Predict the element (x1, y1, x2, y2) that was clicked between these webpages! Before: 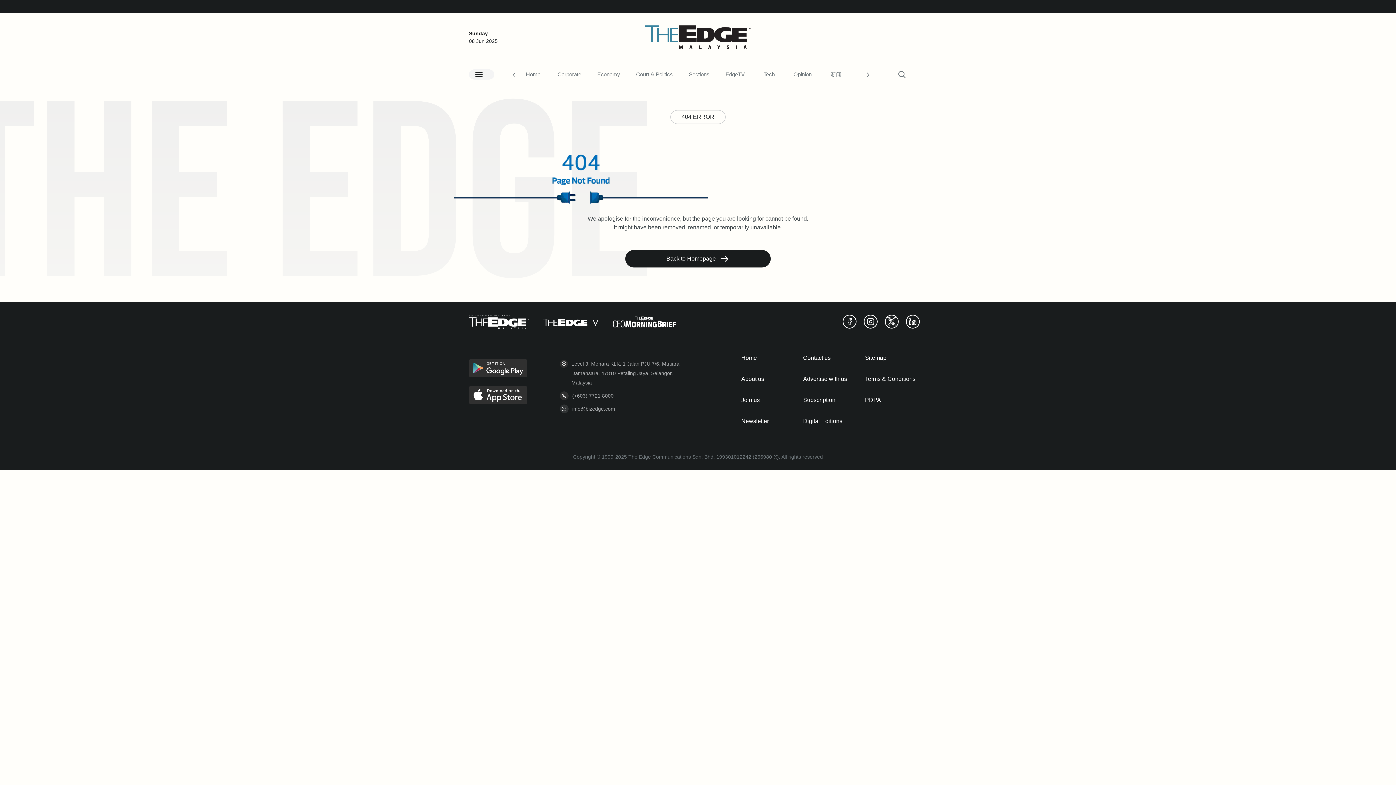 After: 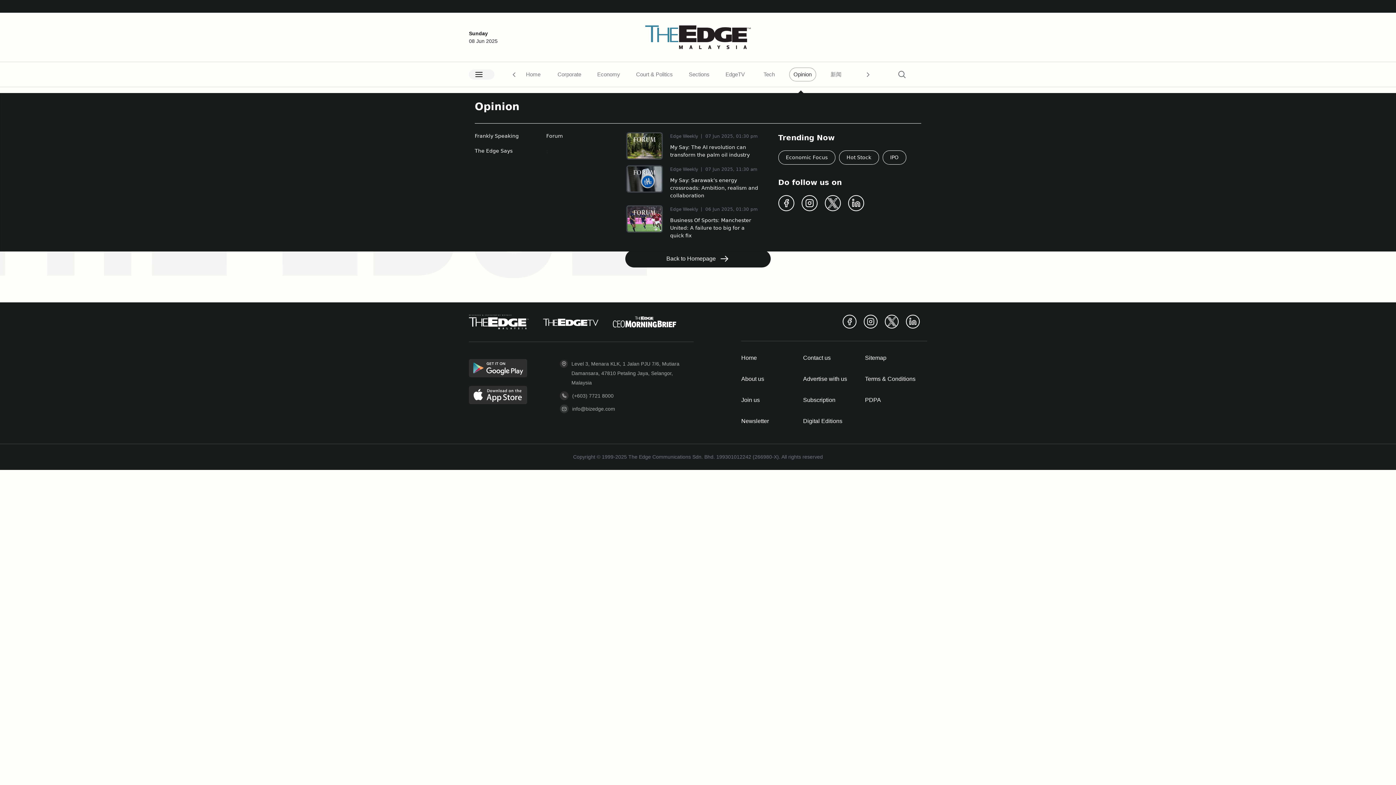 Action: label: Opinion bbox: (789, 70, 823, 77)